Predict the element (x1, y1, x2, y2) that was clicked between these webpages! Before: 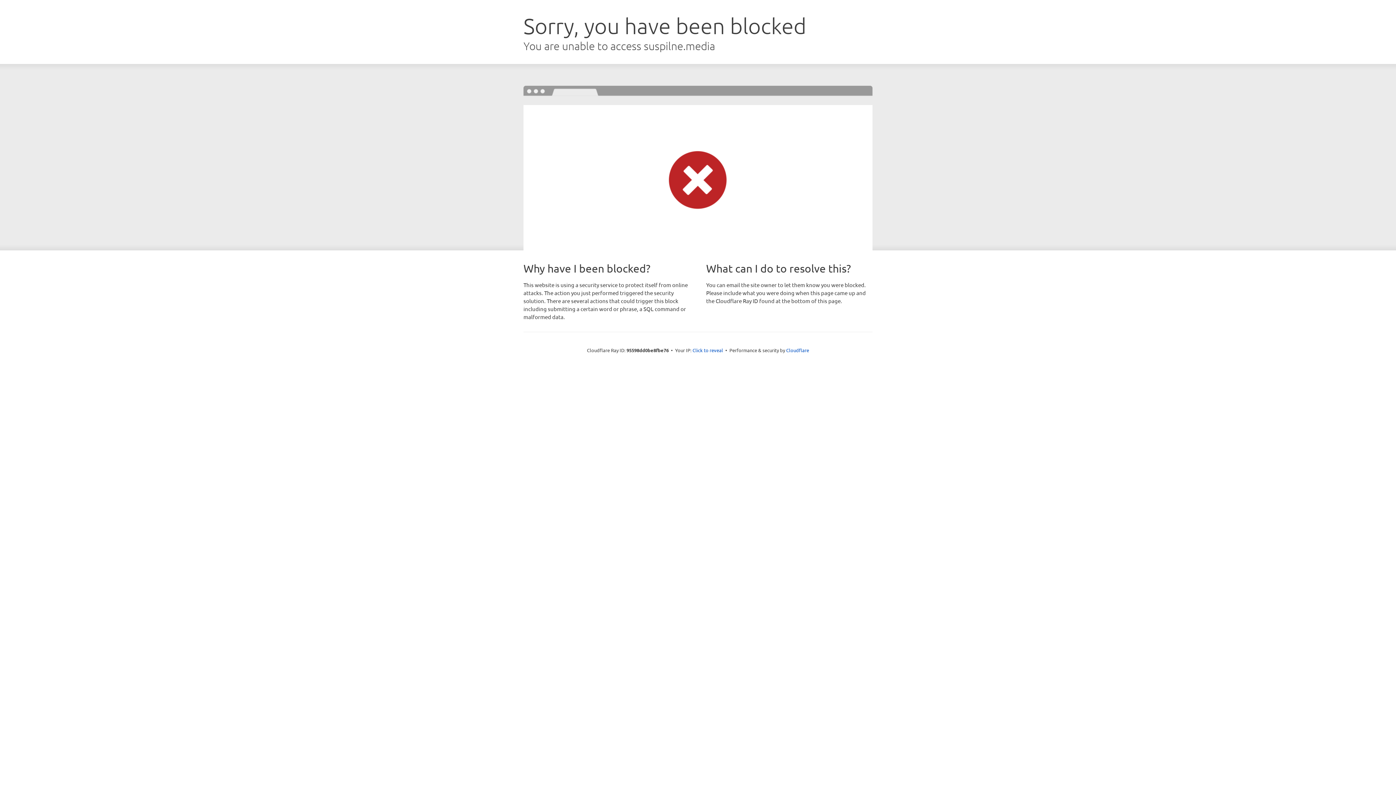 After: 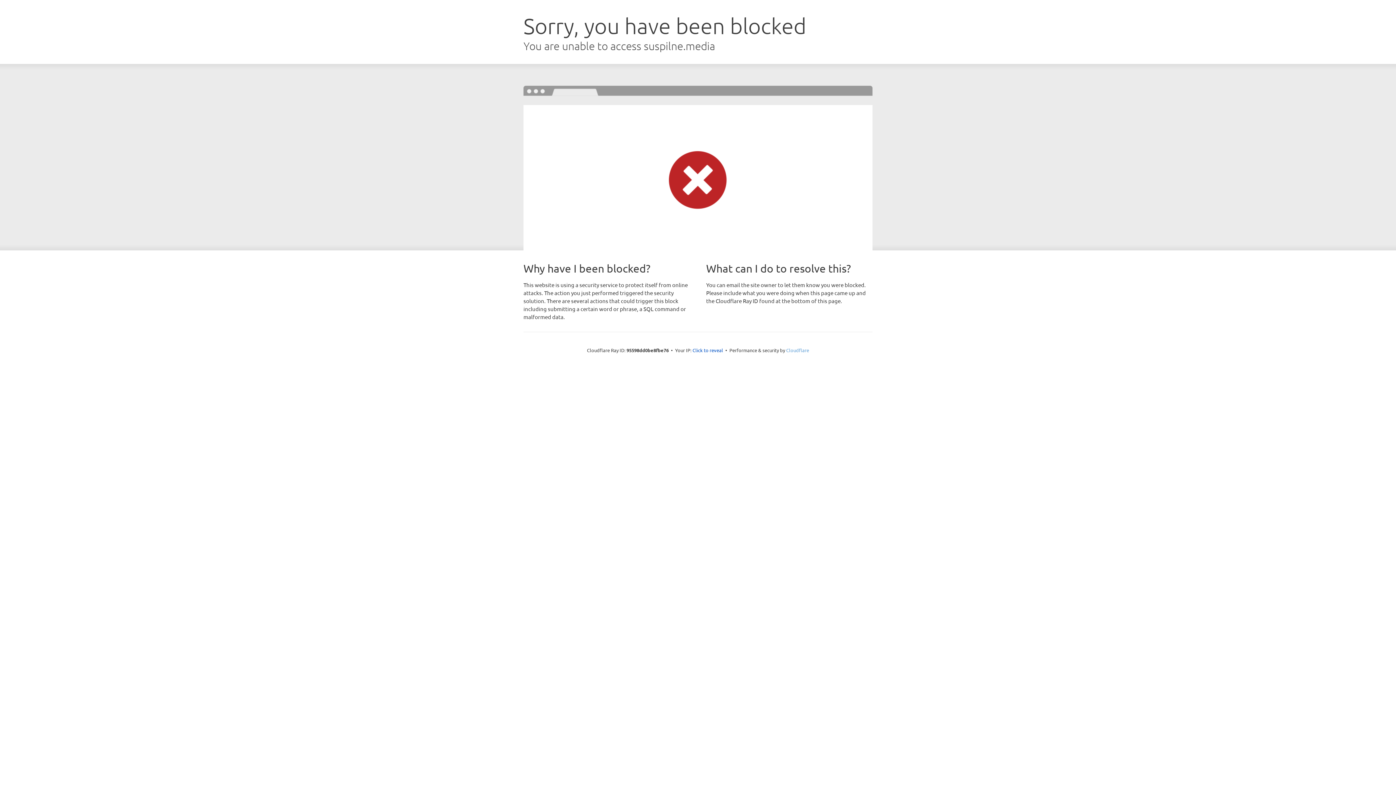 Action: label: Cloudflare bbox: (786, 347, 809, 353)